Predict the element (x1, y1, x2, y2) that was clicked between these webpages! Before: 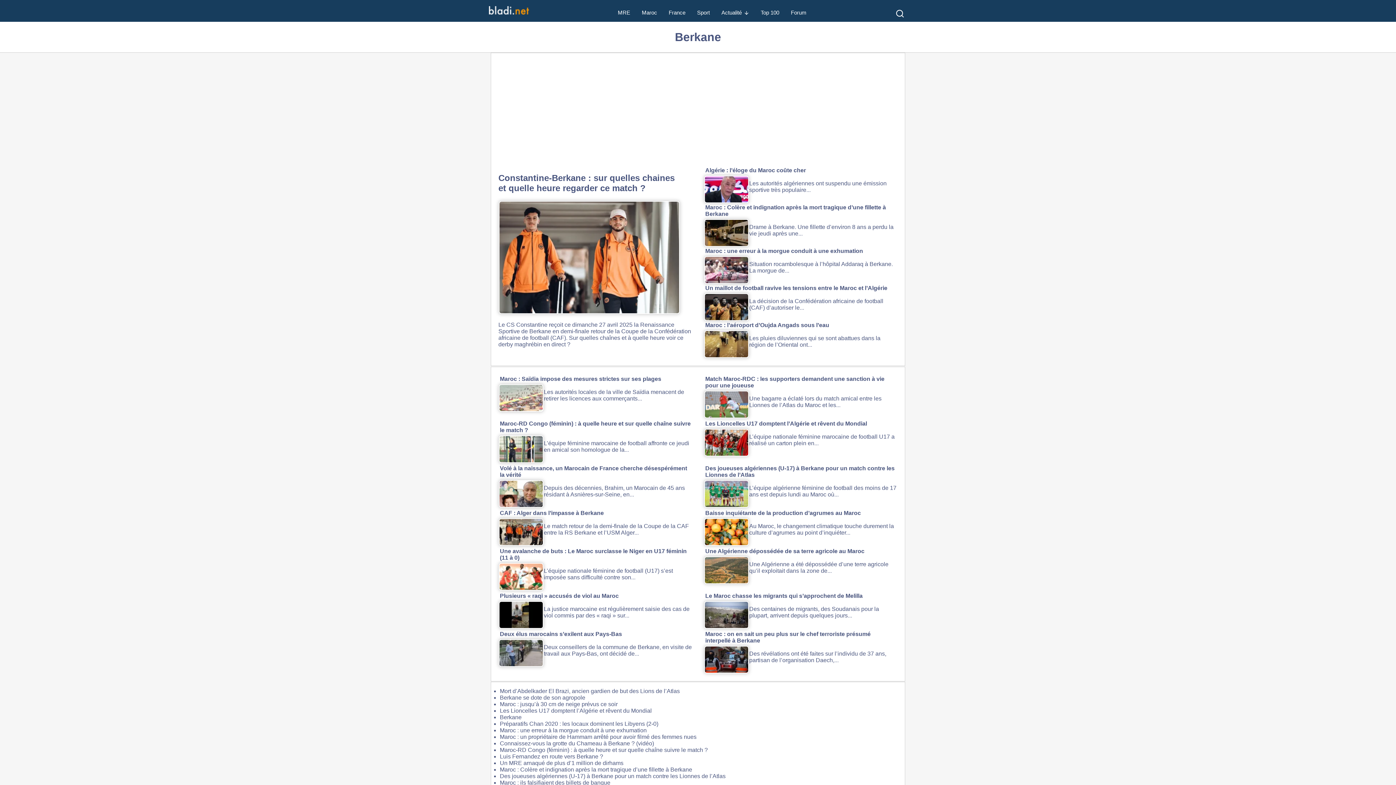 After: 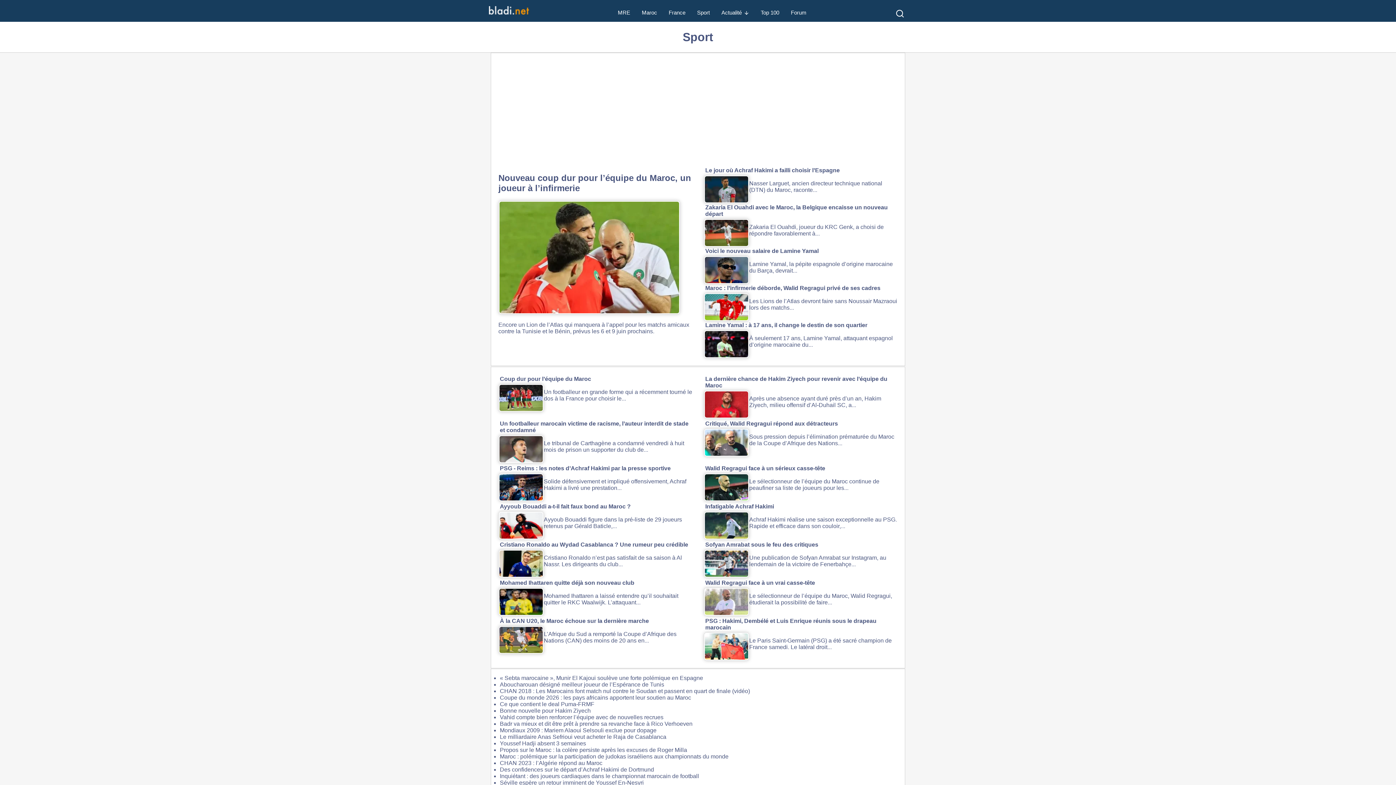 Action: label: Sport bbox: (697, 0, 710, 26)